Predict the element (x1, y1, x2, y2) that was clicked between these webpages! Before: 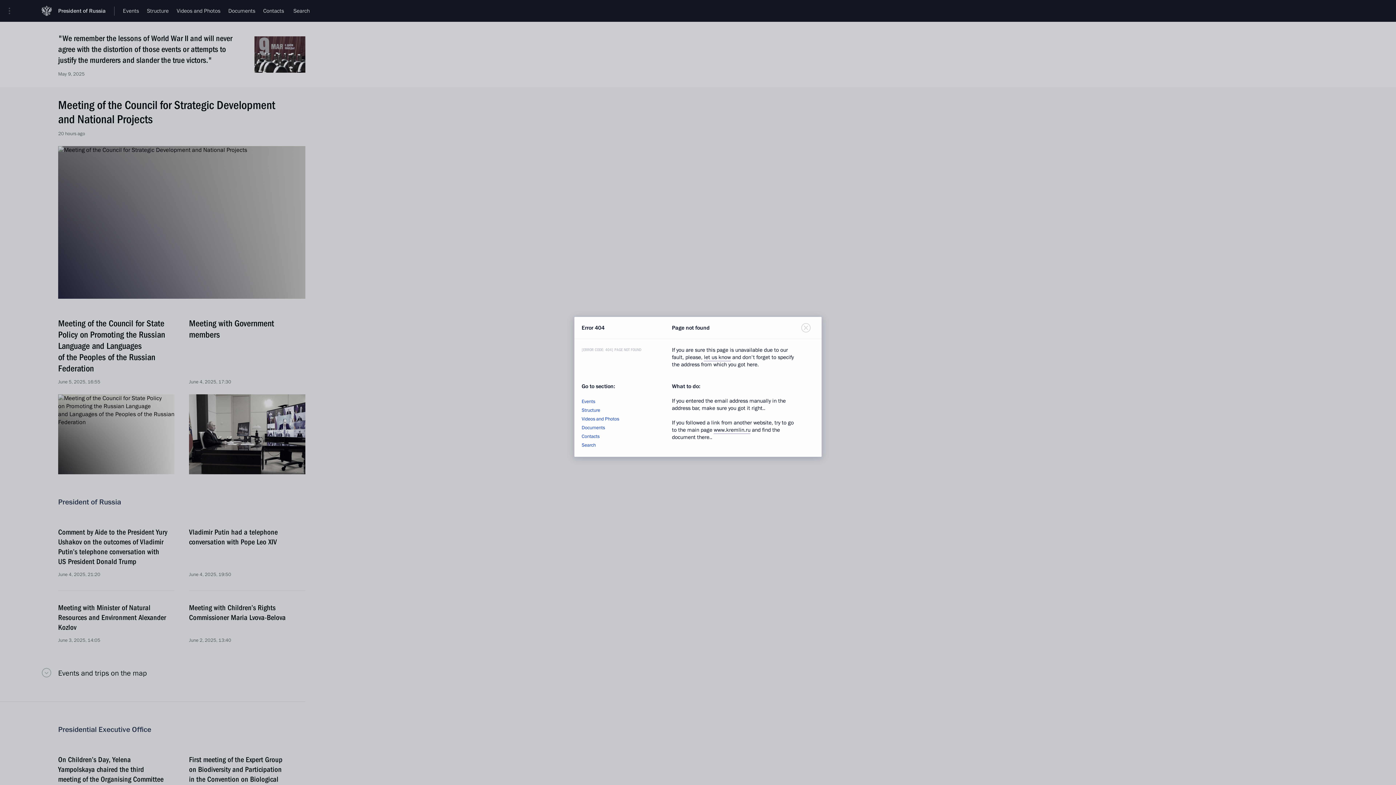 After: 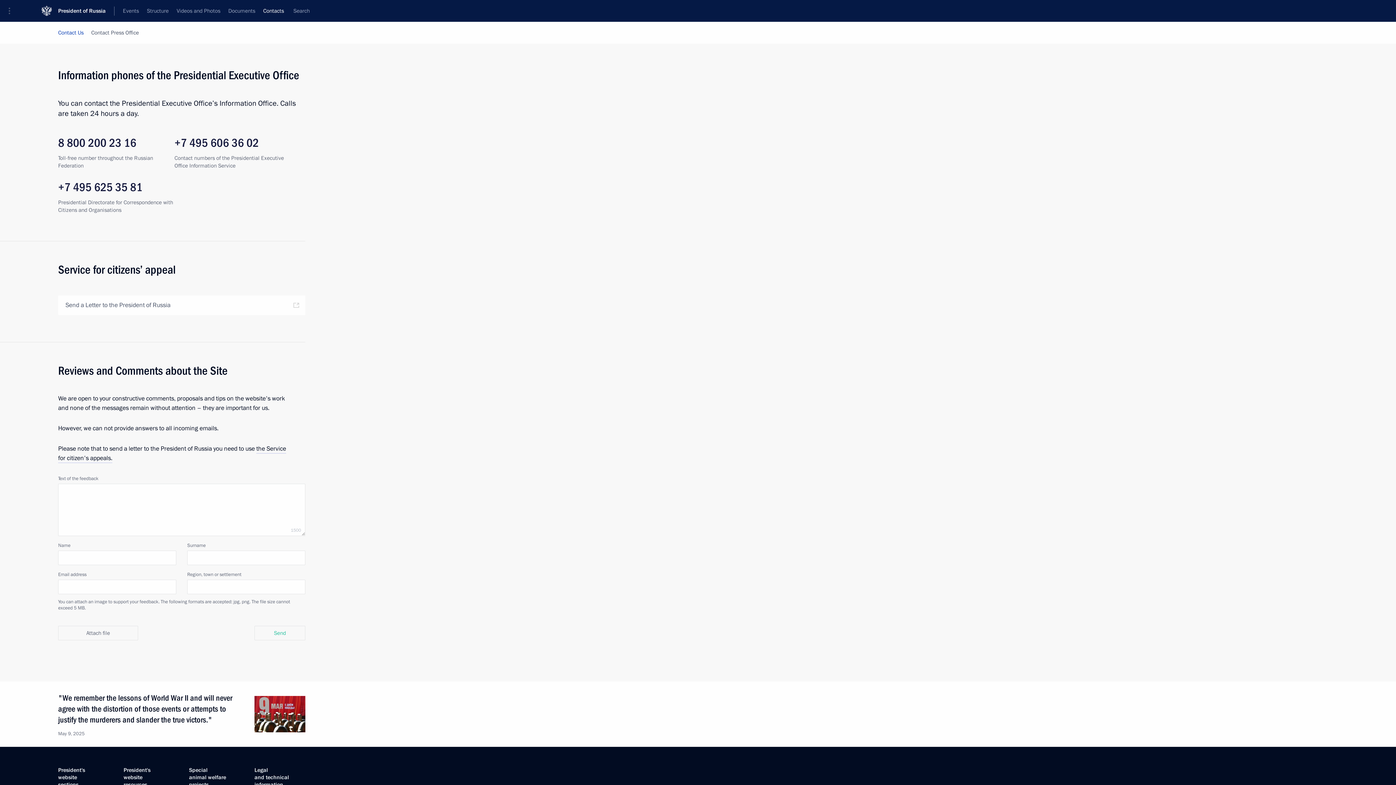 Action: bbox: (581, 433, 599, 440) label: Contacts